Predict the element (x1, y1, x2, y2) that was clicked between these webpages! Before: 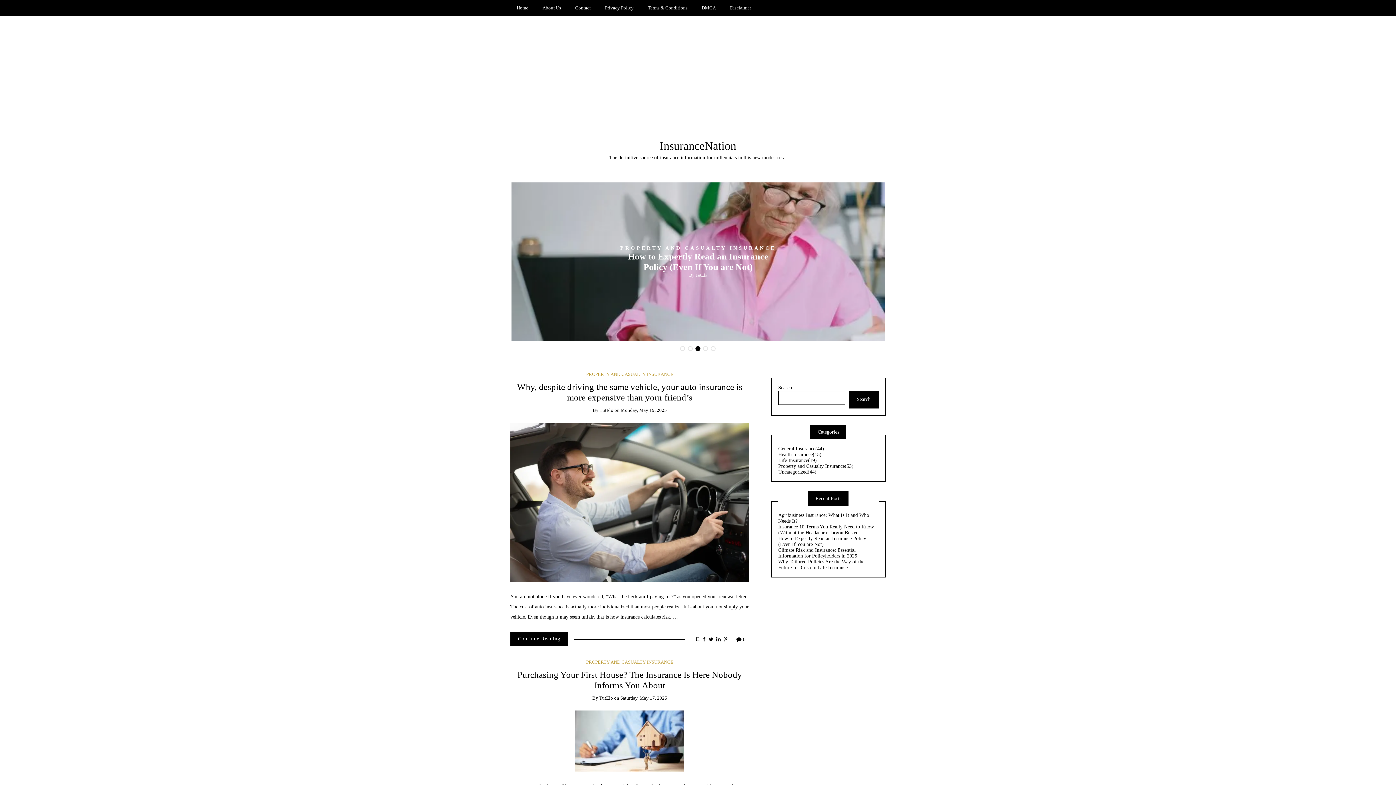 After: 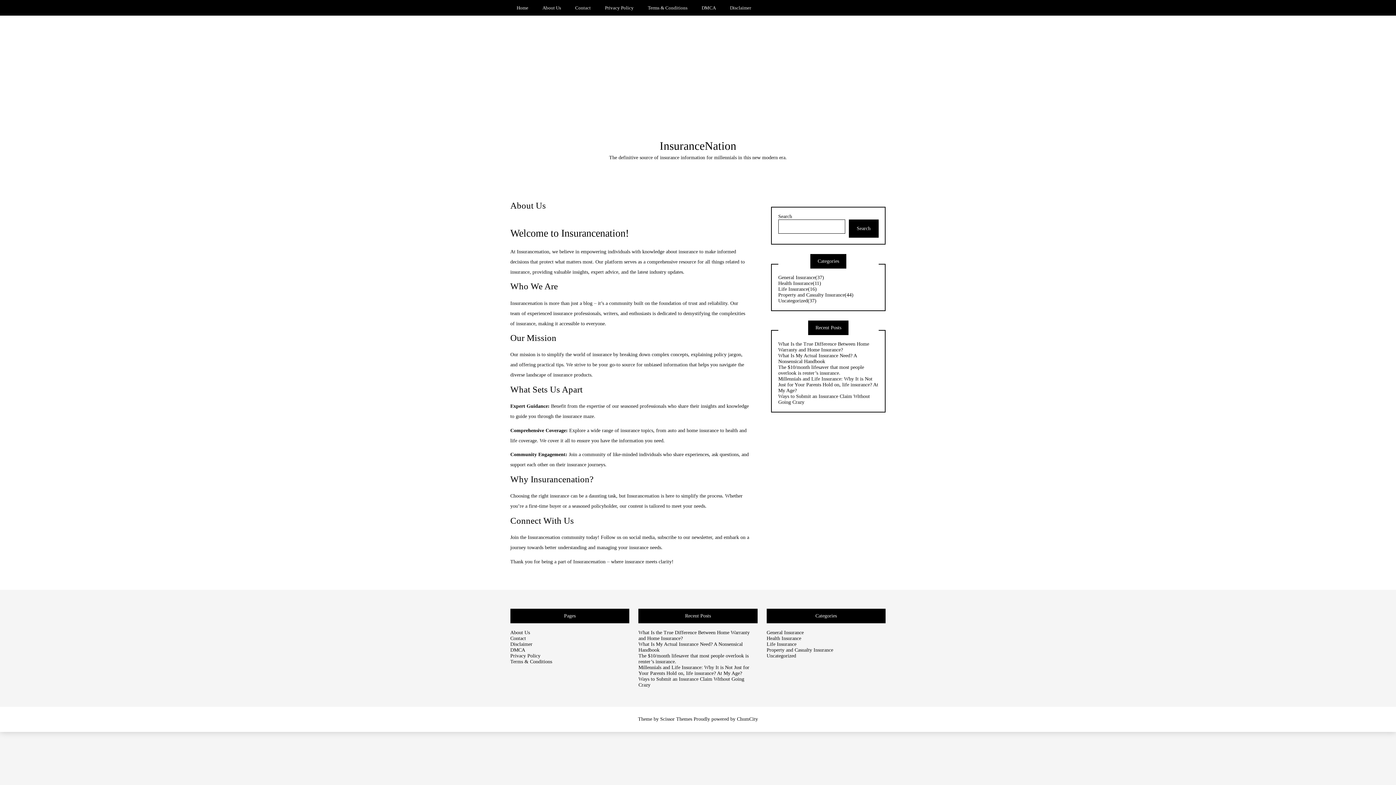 Action: label: About Us bbox: (536, 0, 567, 15)